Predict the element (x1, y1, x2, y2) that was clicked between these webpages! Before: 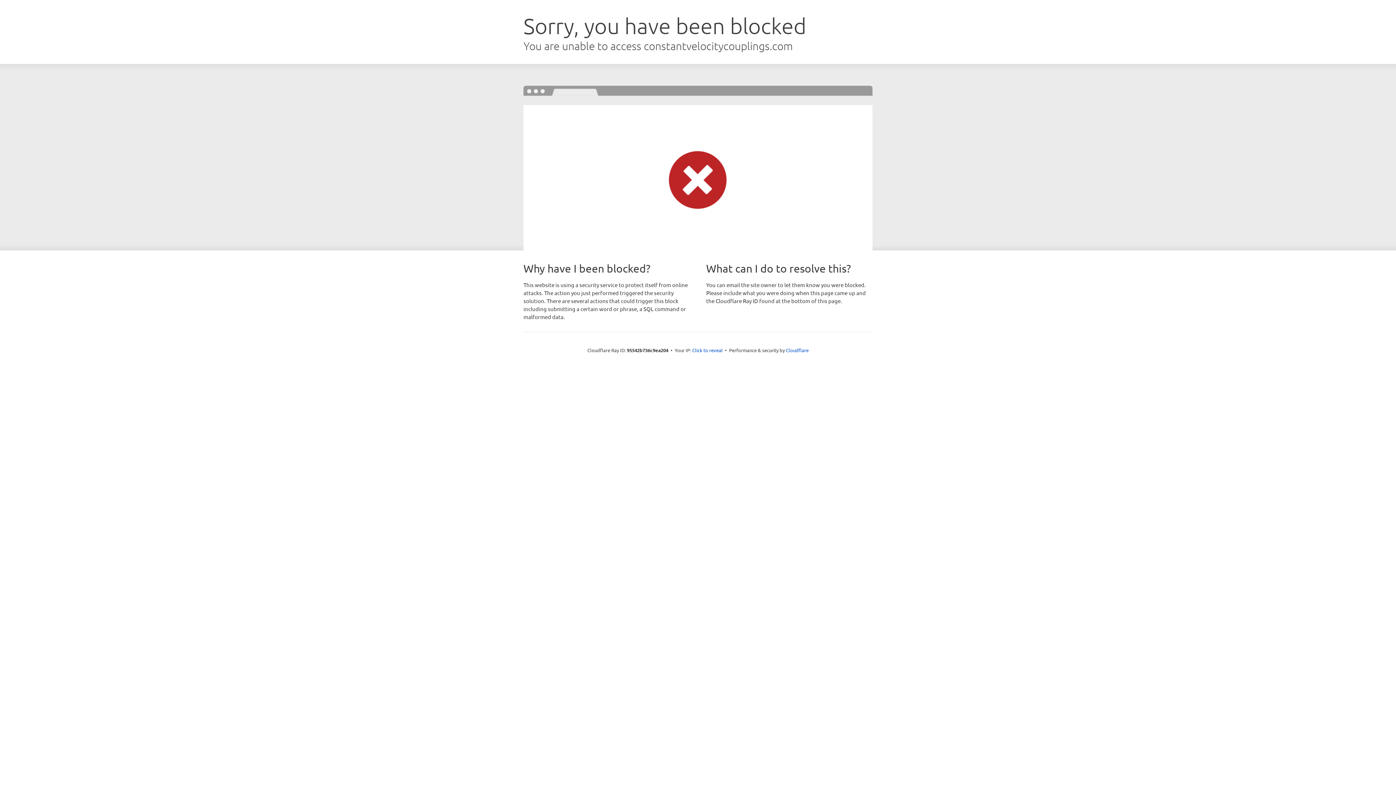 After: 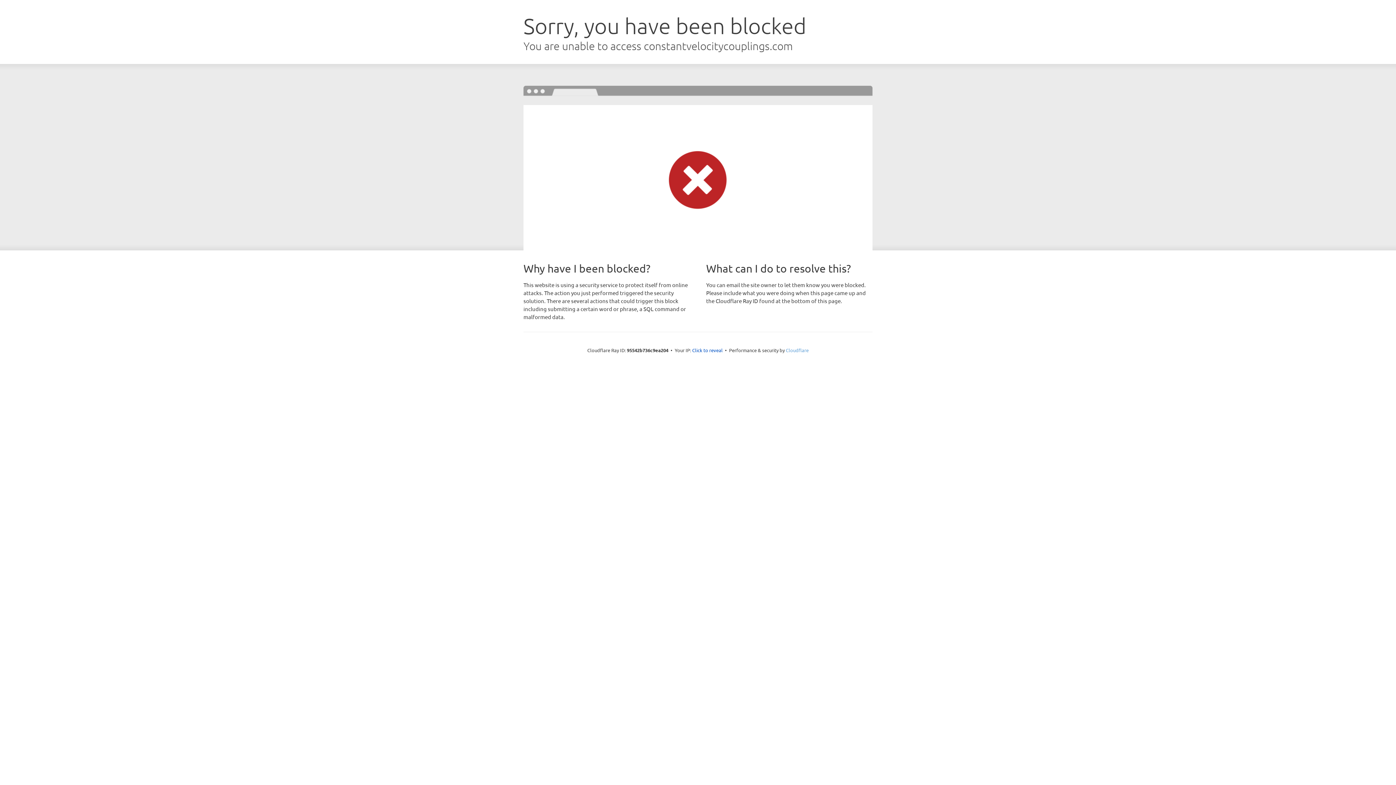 Action: label: Cloudflare bbox: (786, 347, 808, 353)